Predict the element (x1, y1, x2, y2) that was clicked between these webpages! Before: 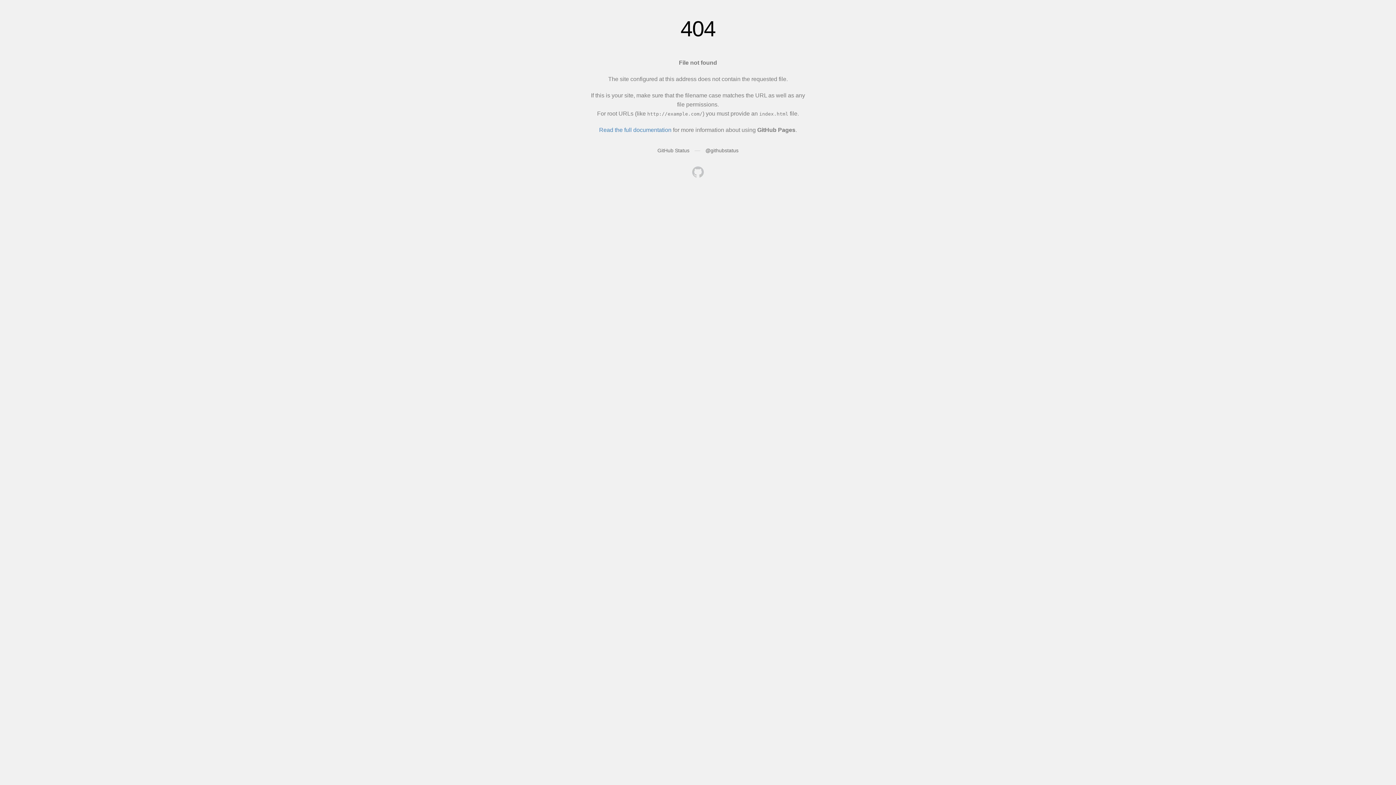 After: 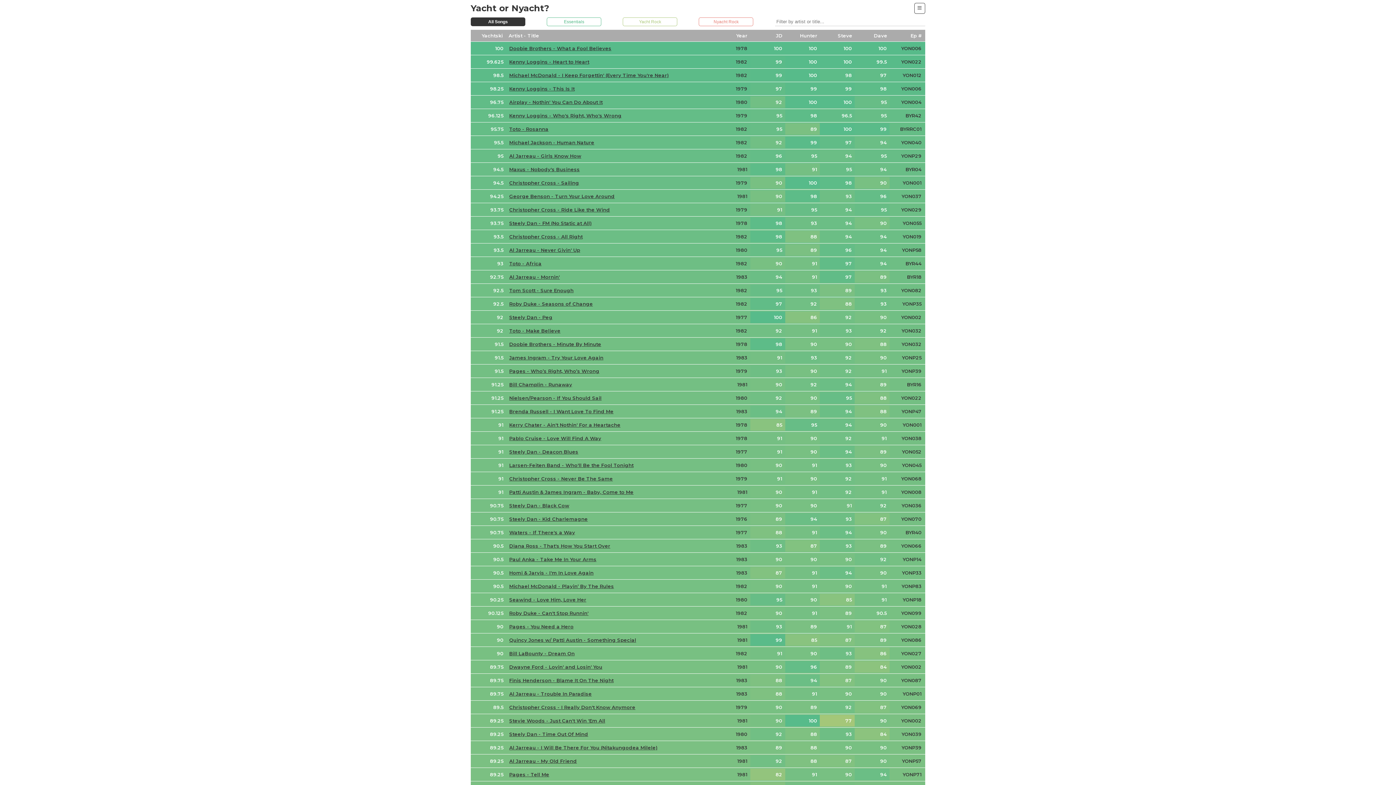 Action: bbox: (692, 166, 704, 179)